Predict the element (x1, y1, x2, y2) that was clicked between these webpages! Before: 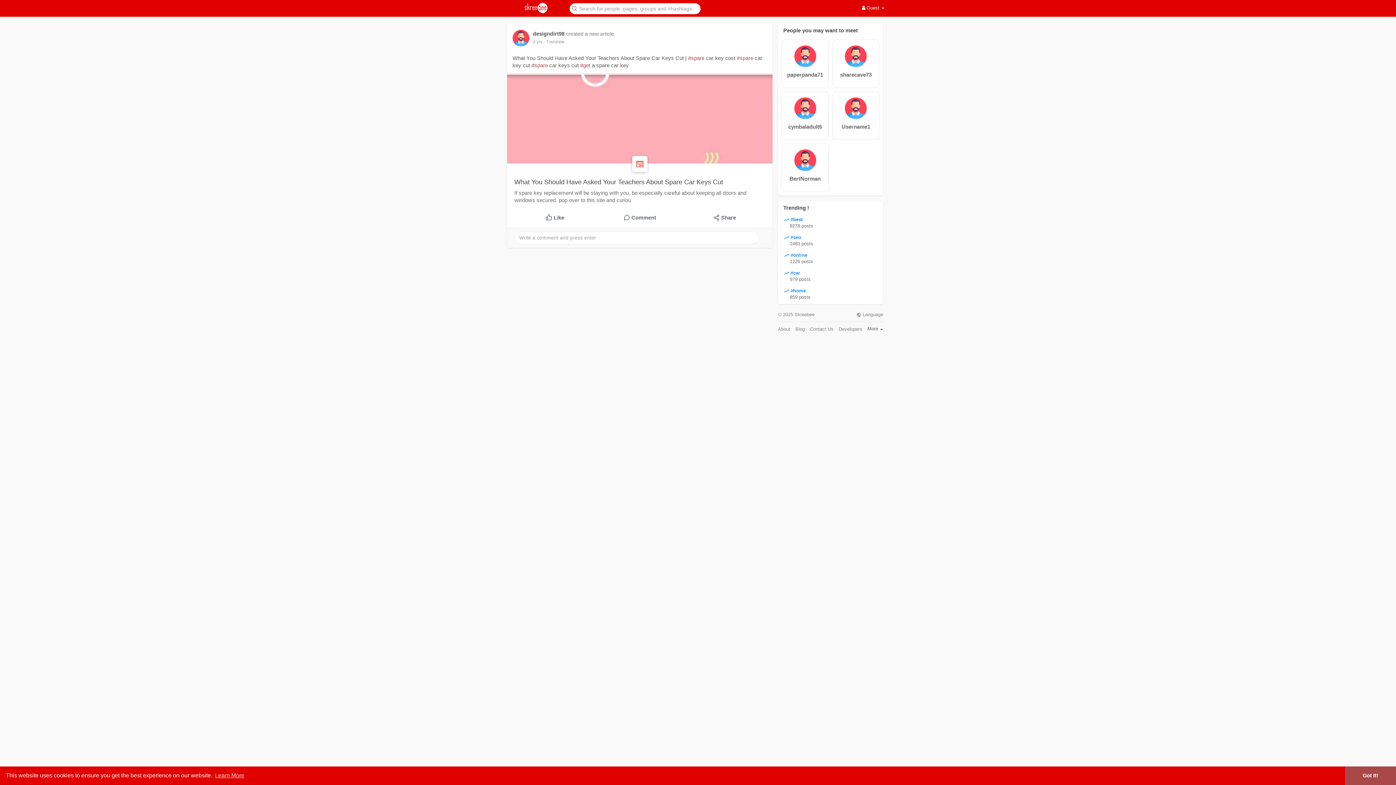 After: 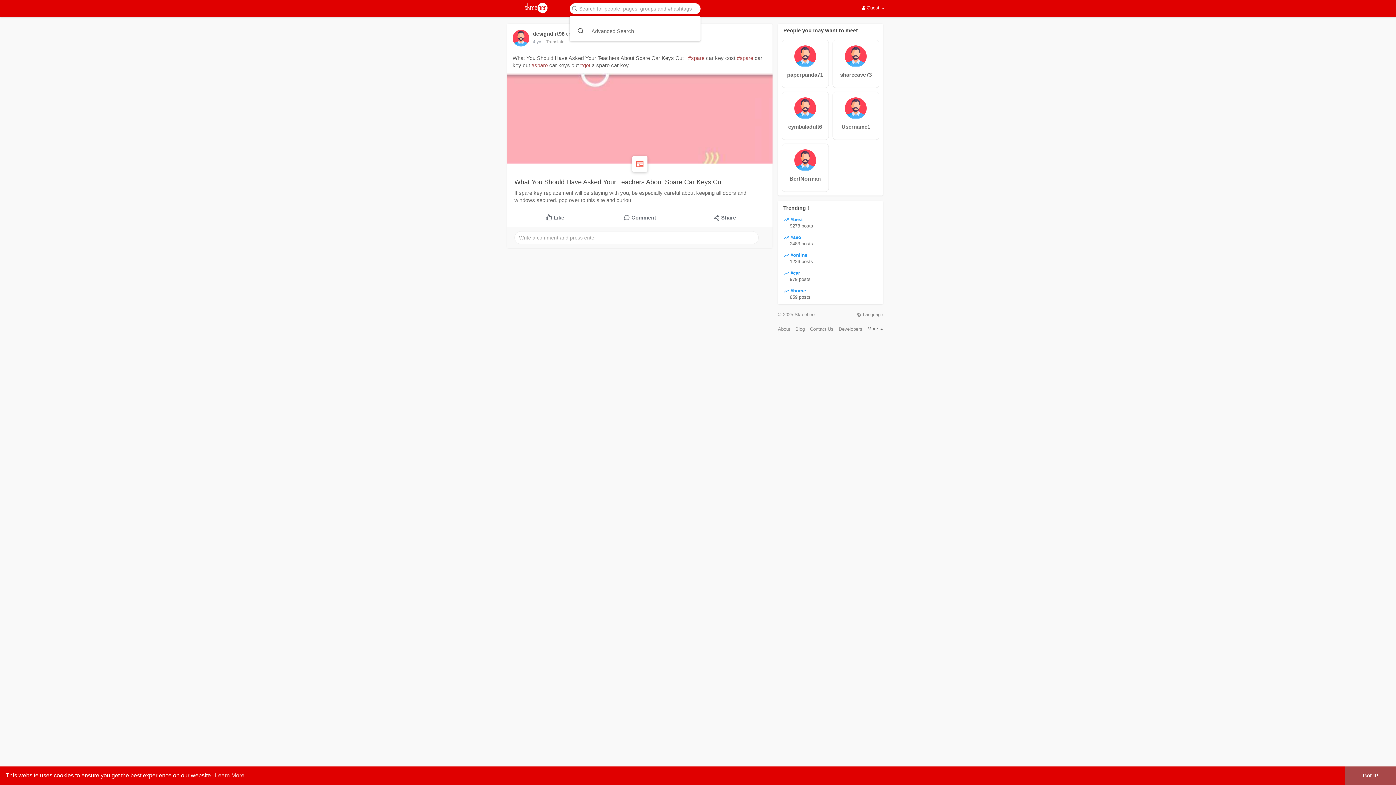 Action: bbox: (567, 2, 703, 14)